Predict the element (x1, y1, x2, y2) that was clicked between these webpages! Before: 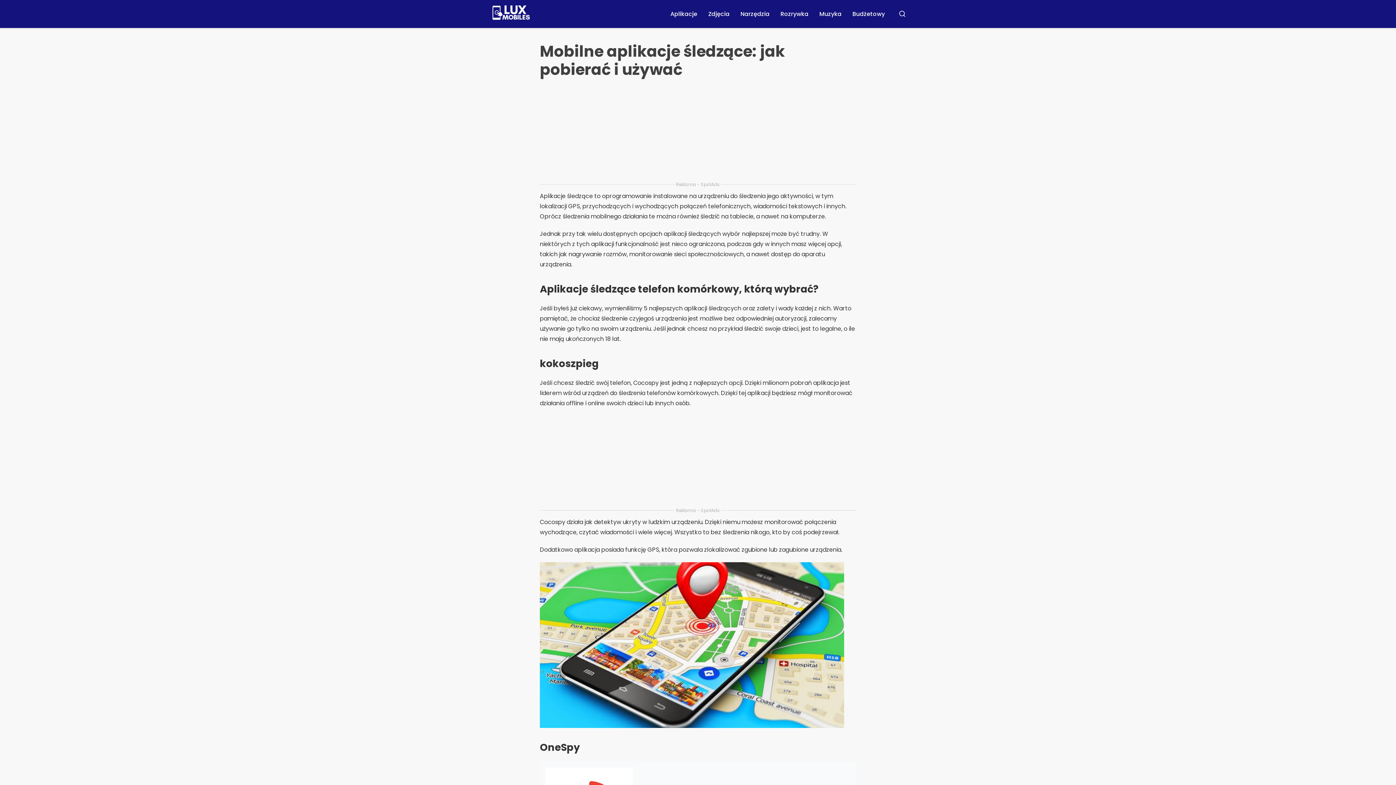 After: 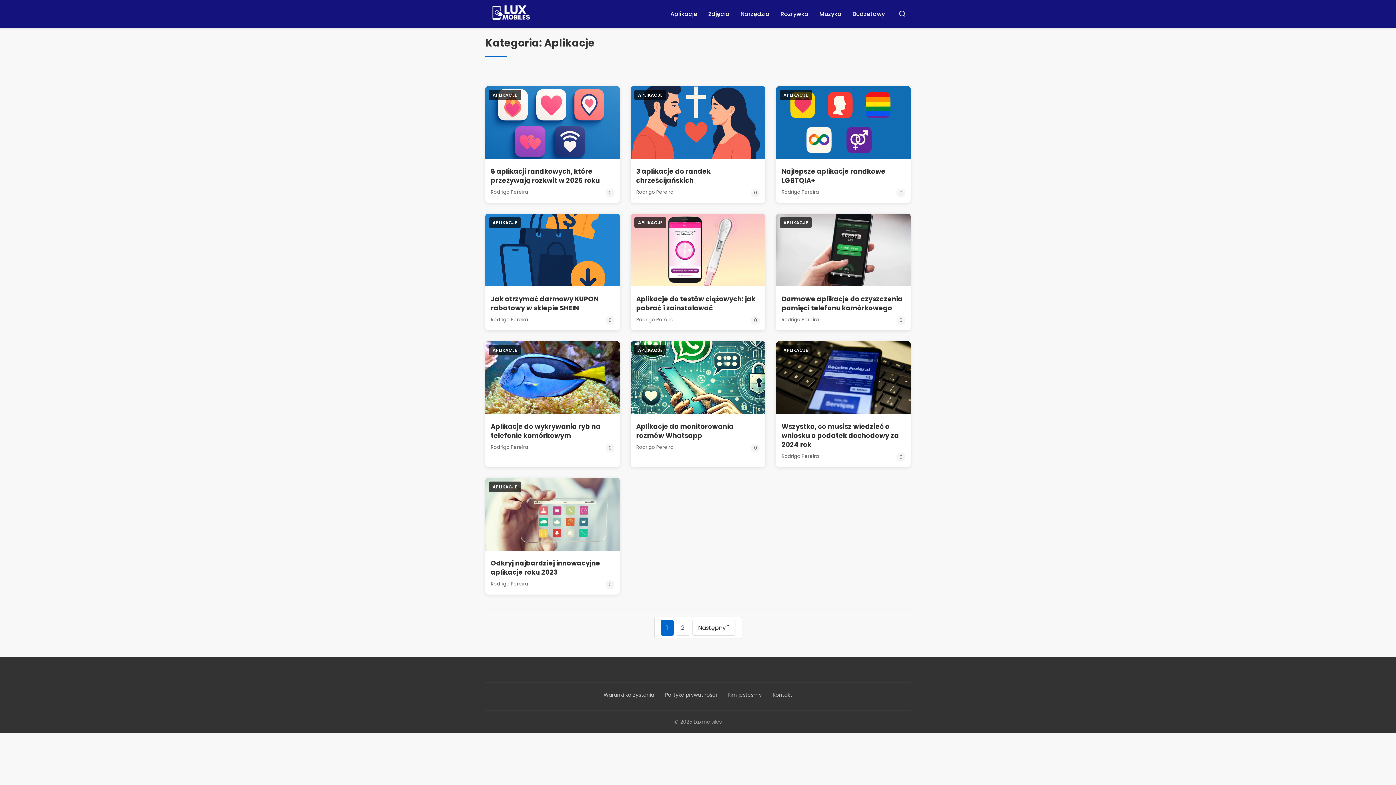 Action: label: Aplikacje bbox: (665, 5, 702, 22)